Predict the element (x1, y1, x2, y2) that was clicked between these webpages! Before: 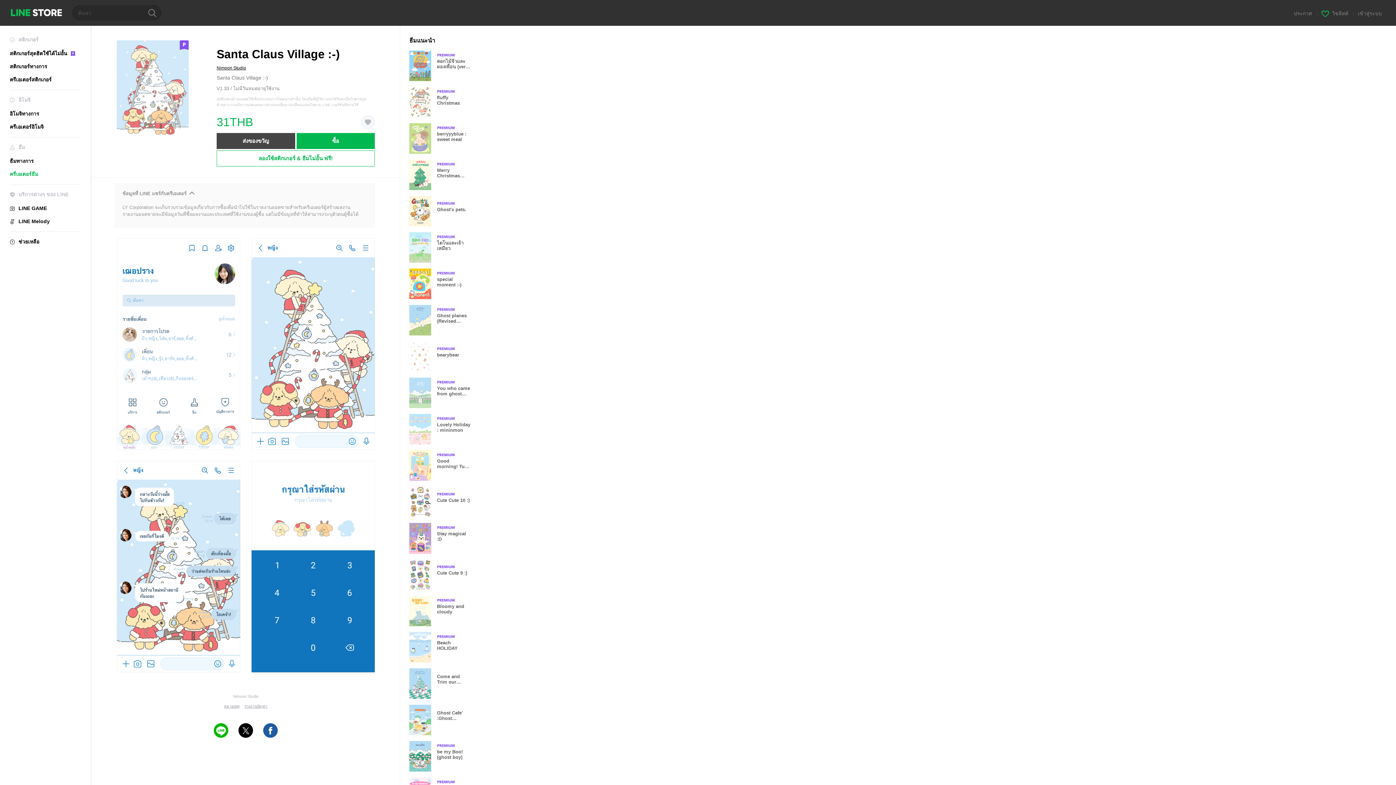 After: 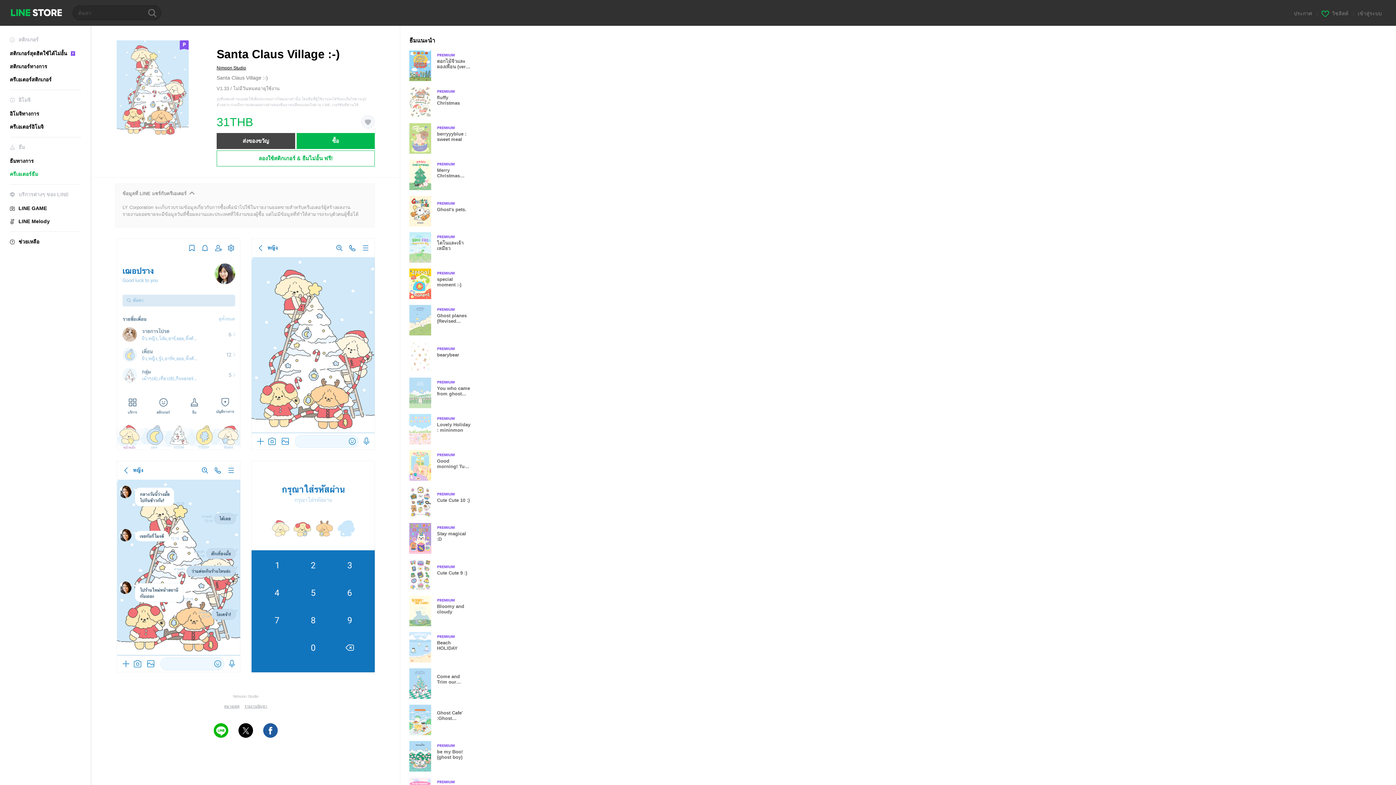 Action: bbox: (263, 723, 277, 738) label: Facebook Share